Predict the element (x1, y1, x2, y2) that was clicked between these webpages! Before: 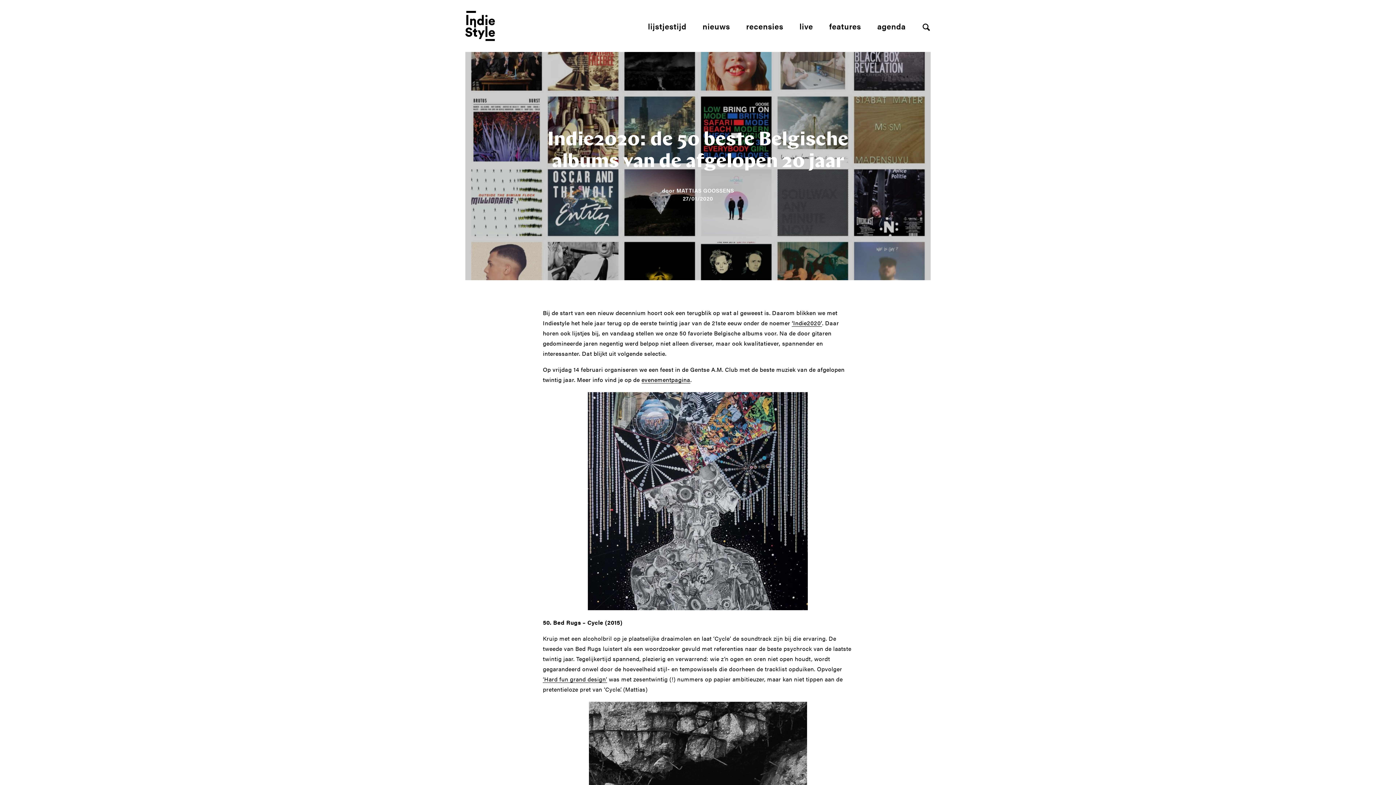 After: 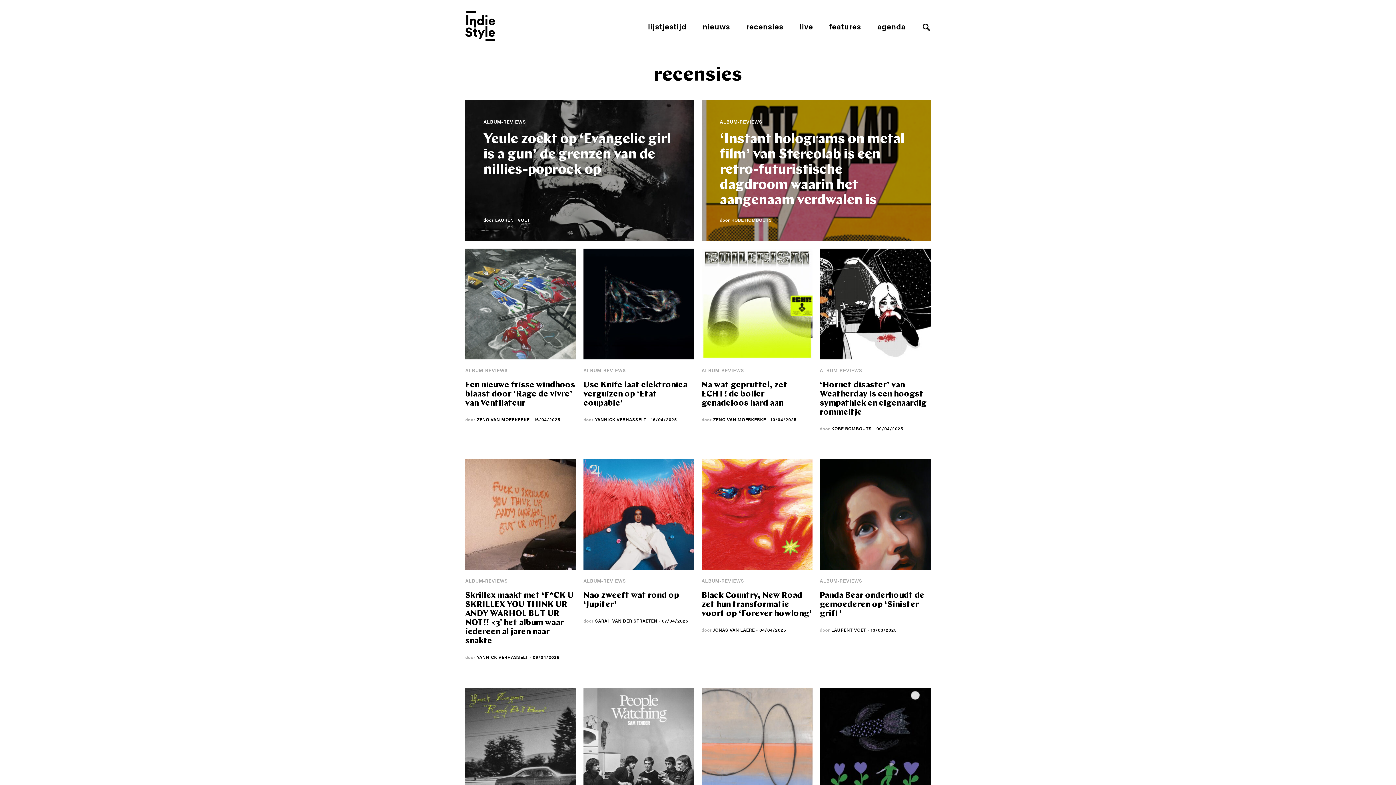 Action: bbox: (746, 20, 783, 31) label: recensies